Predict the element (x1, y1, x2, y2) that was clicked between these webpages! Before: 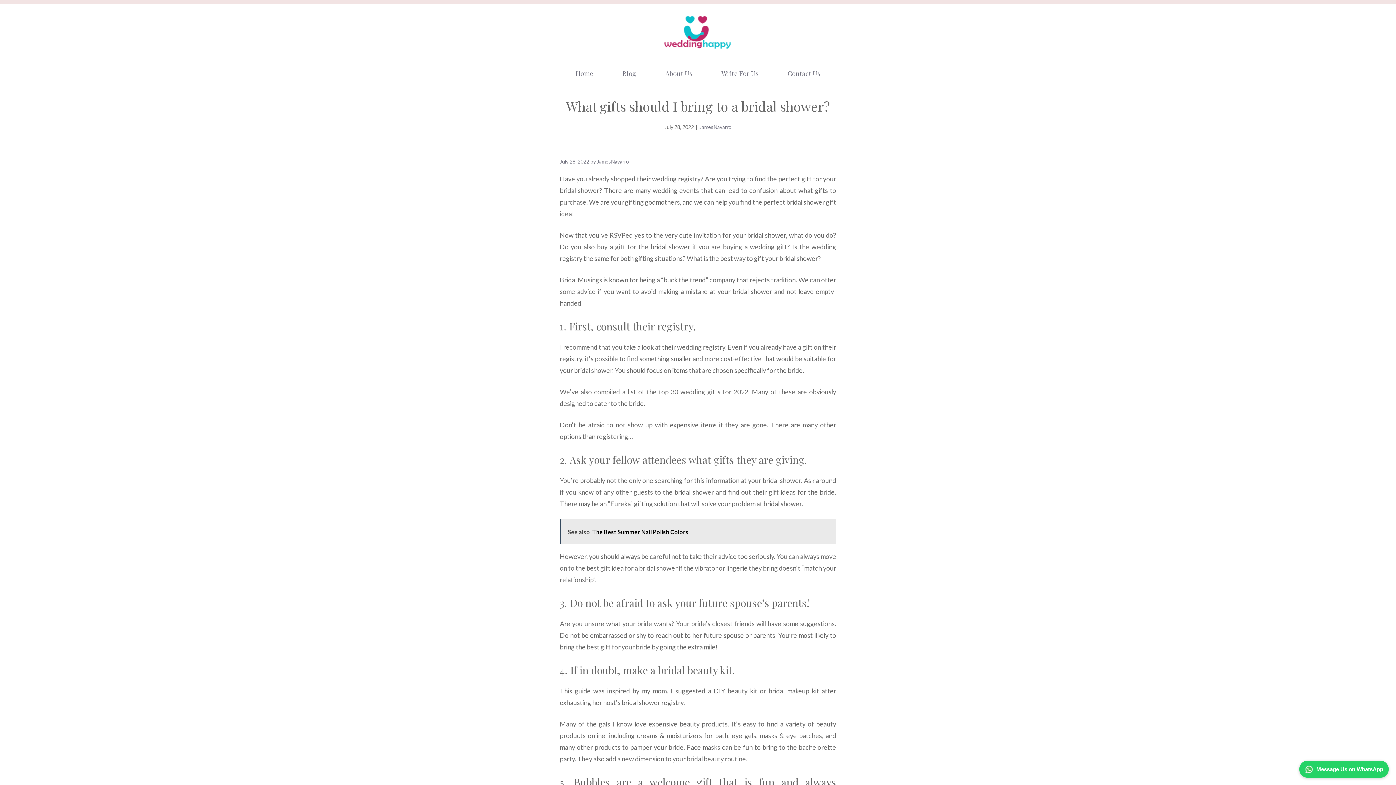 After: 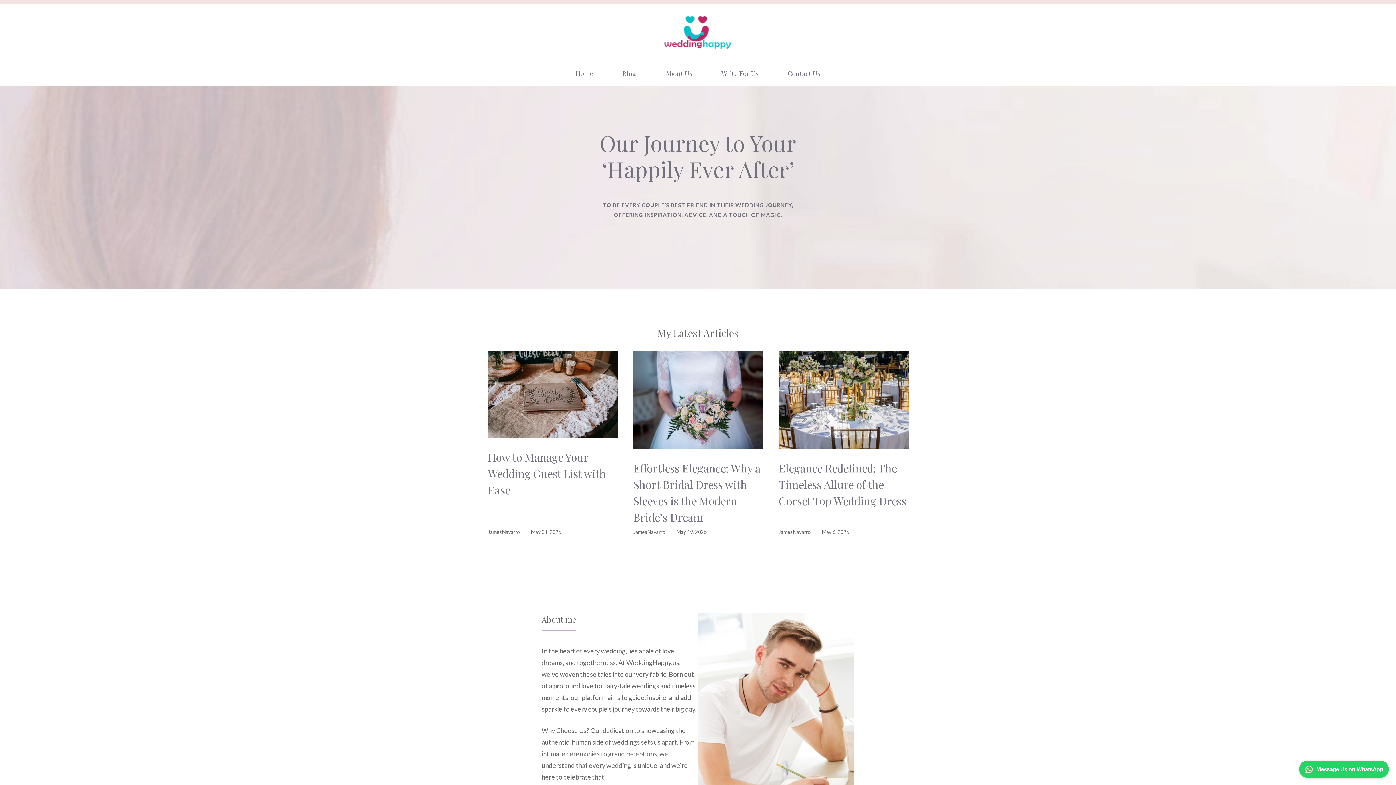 Action: bbox: (561, 60, 608, 86) label: Home